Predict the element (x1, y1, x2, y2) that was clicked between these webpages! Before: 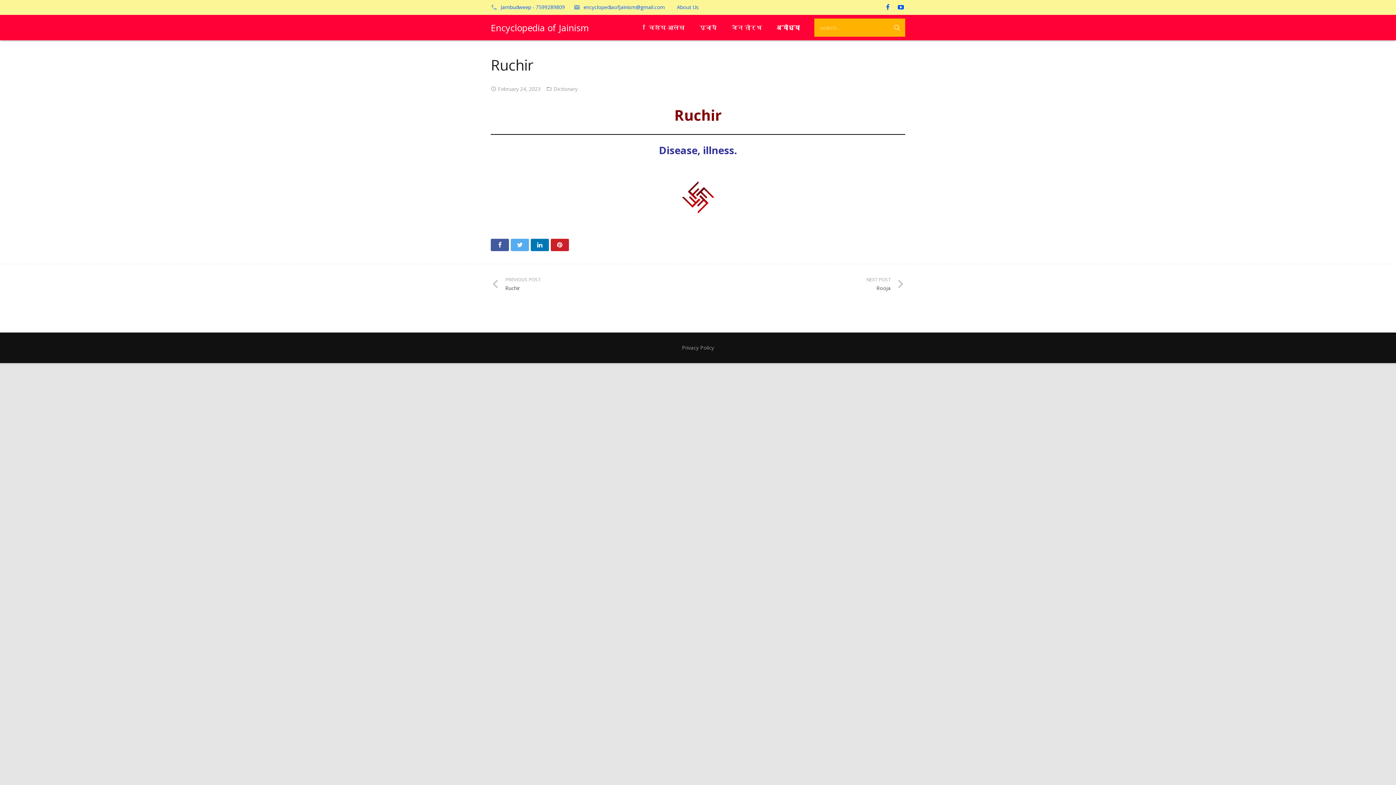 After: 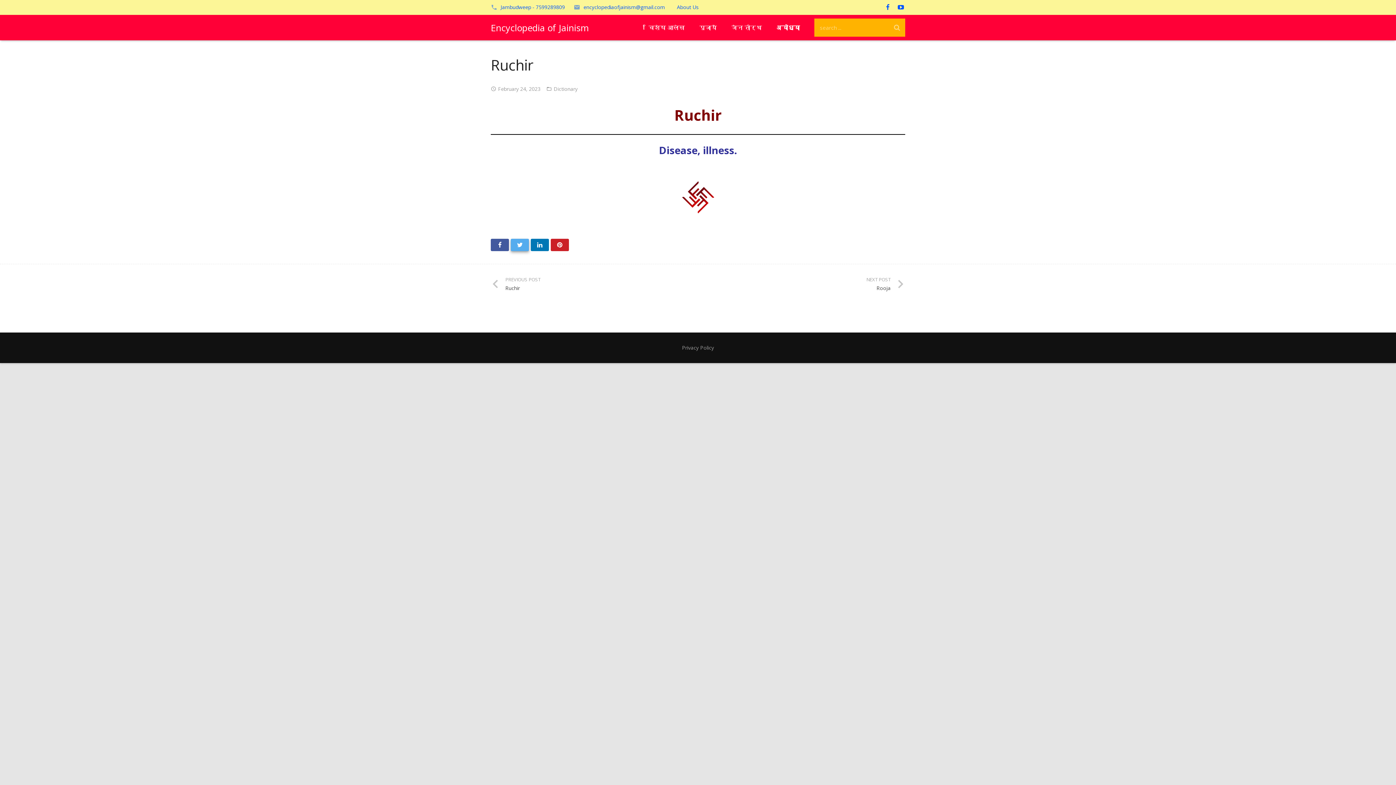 Action: bbox: (510, 238, 529, 251)